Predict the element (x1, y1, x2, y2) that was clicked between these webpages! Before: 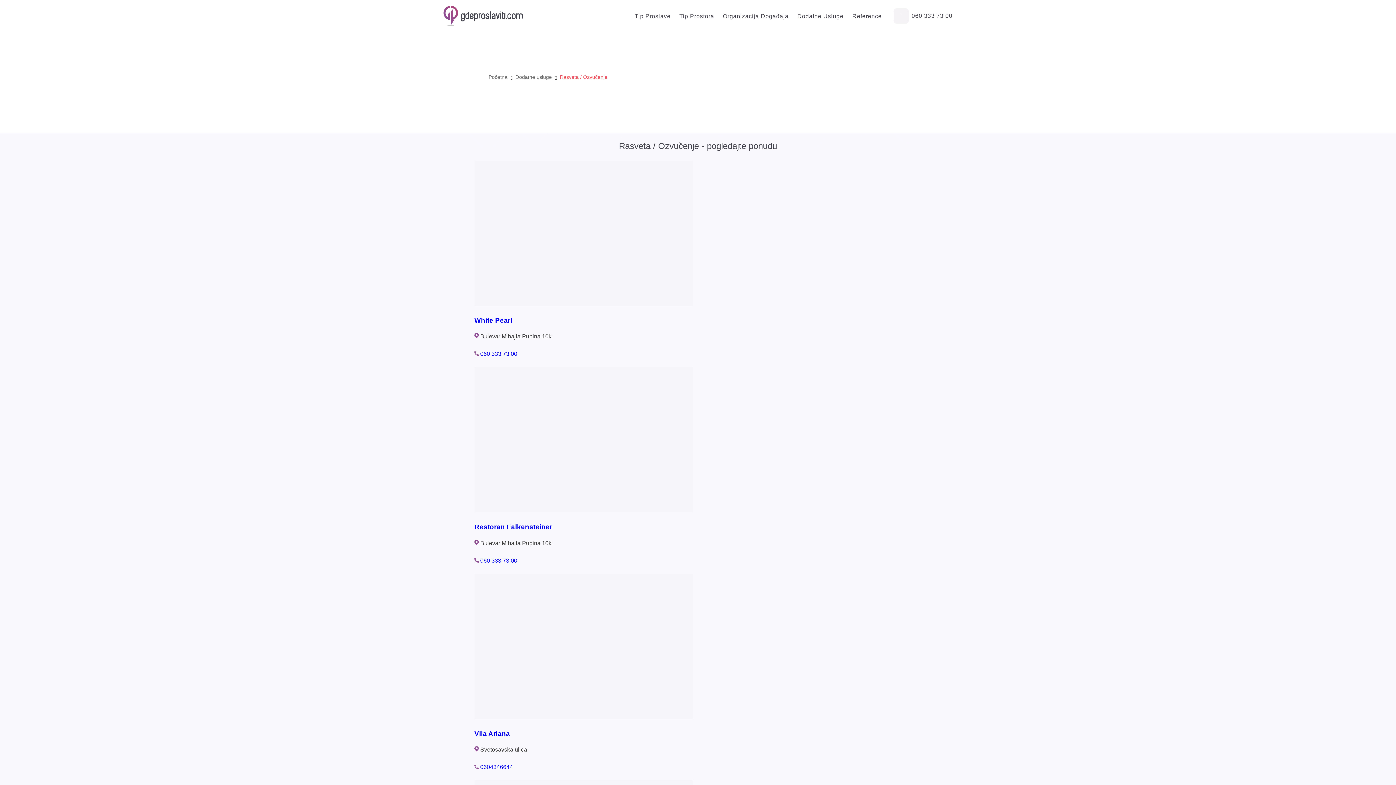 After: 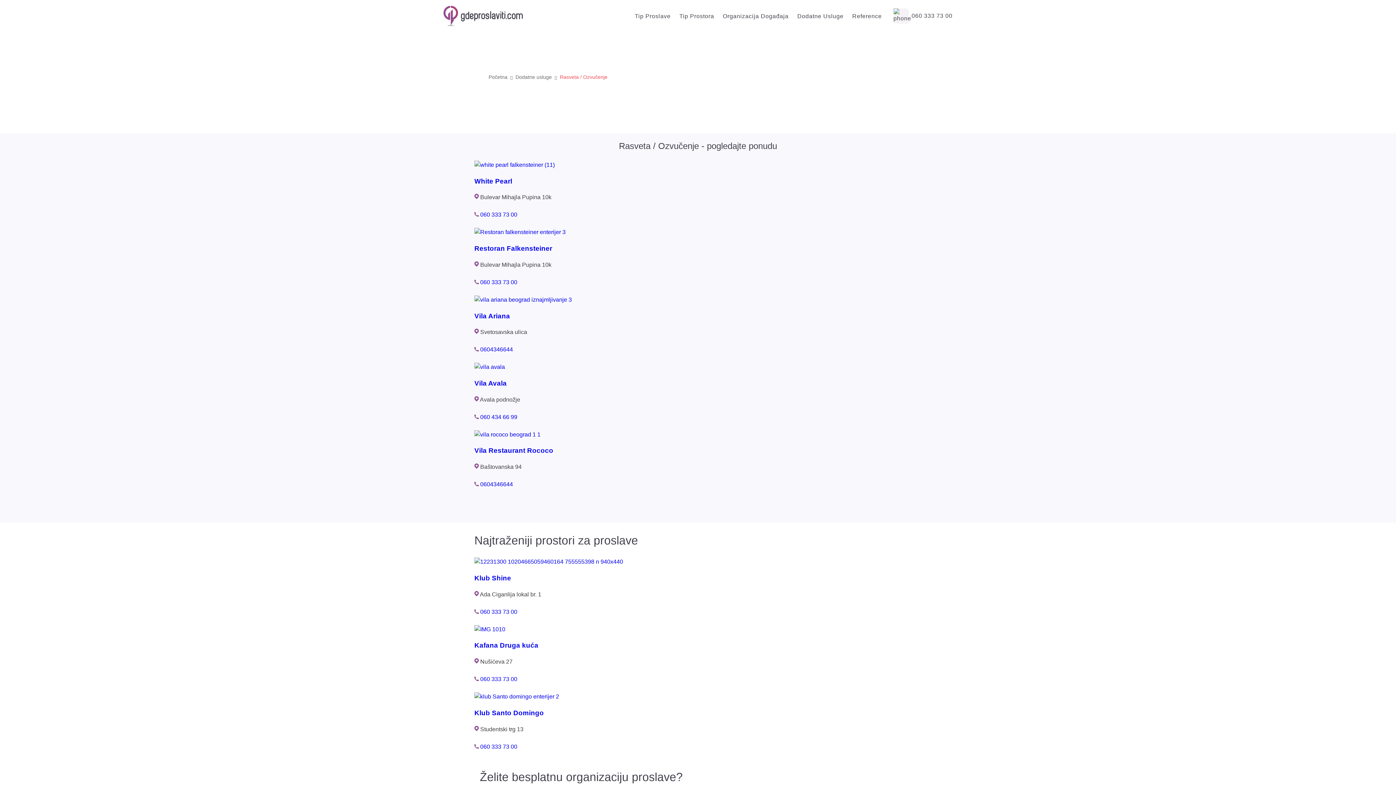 Action: bbox: (893, 8, 952, 23) label: 060 333 73 00